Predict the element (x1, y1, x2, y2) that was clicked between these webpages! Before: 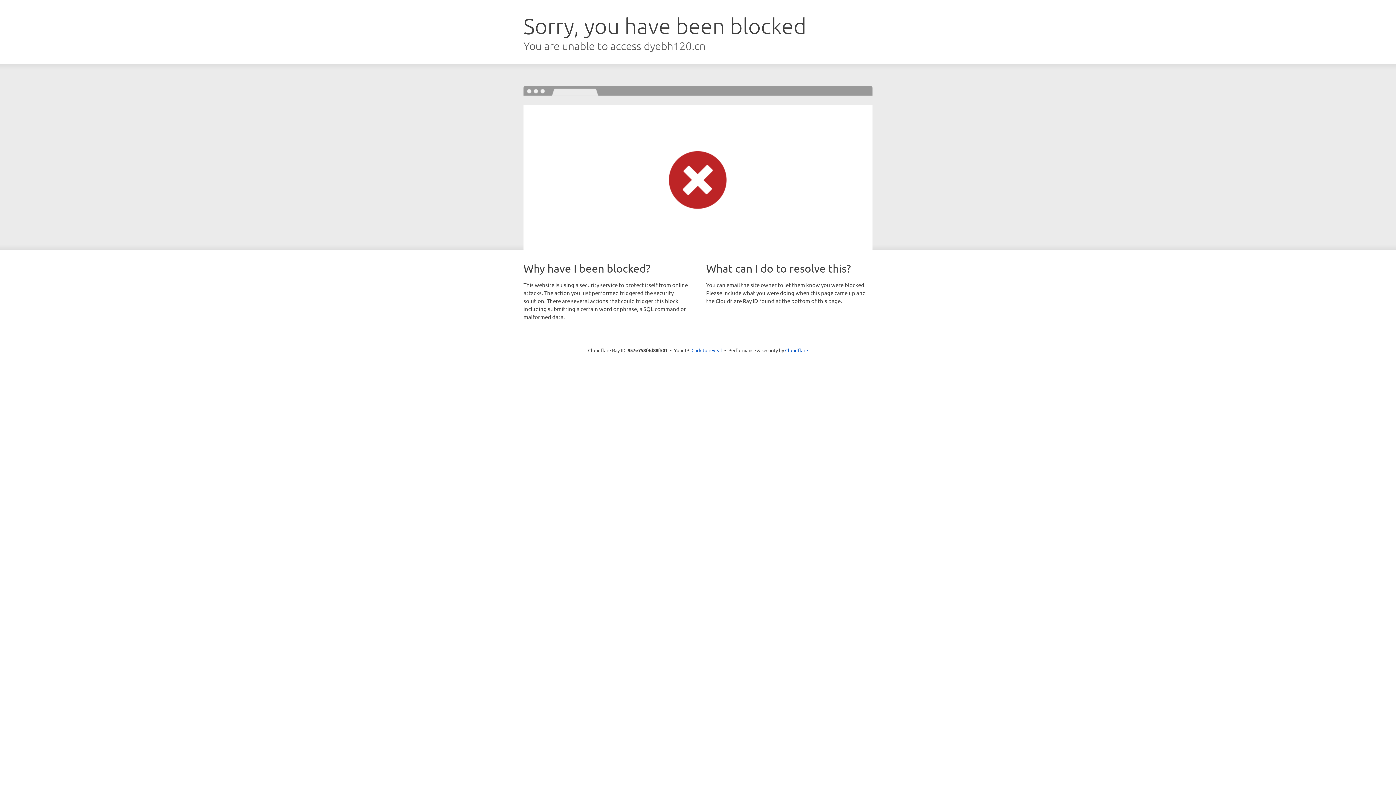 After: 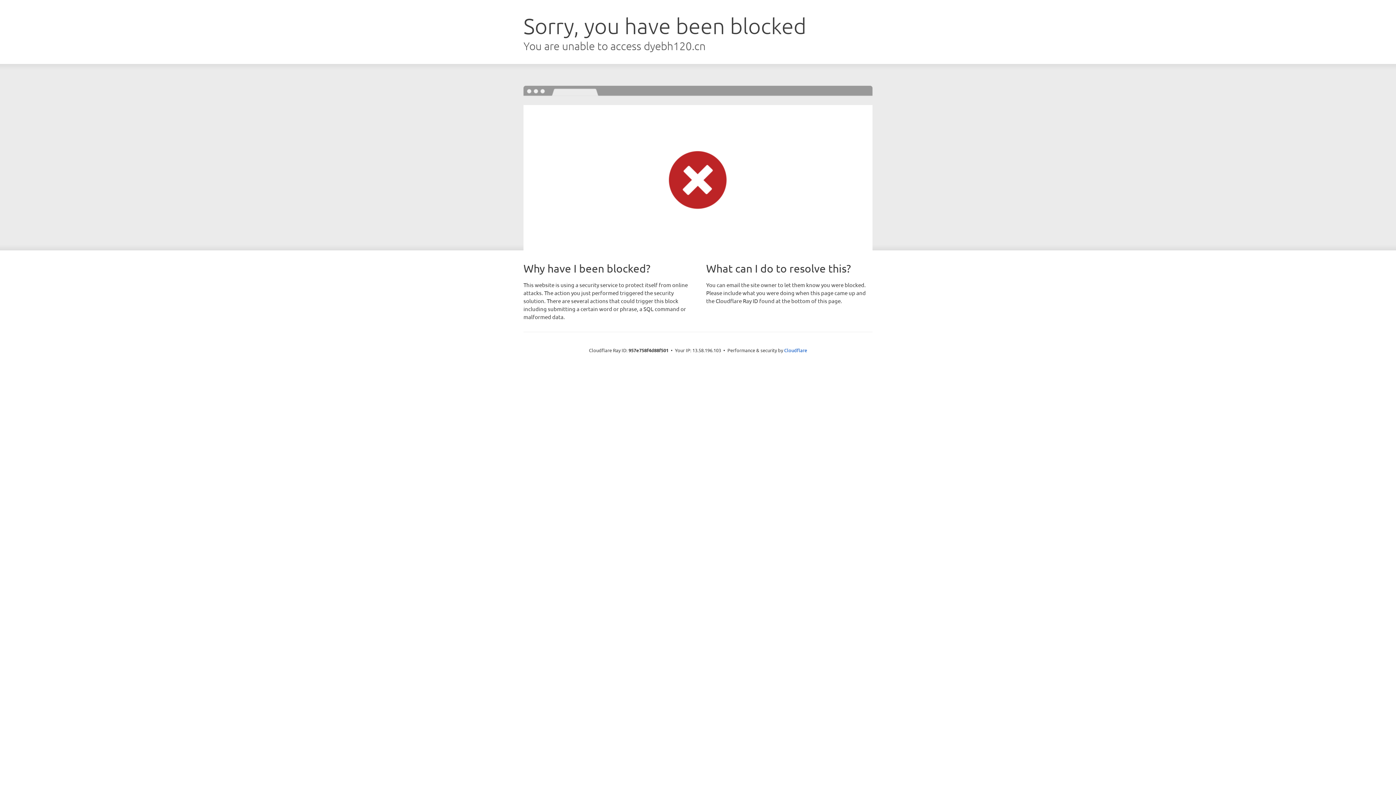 Action: label: Click to reveal bbox: (691, 346, 722, 353)